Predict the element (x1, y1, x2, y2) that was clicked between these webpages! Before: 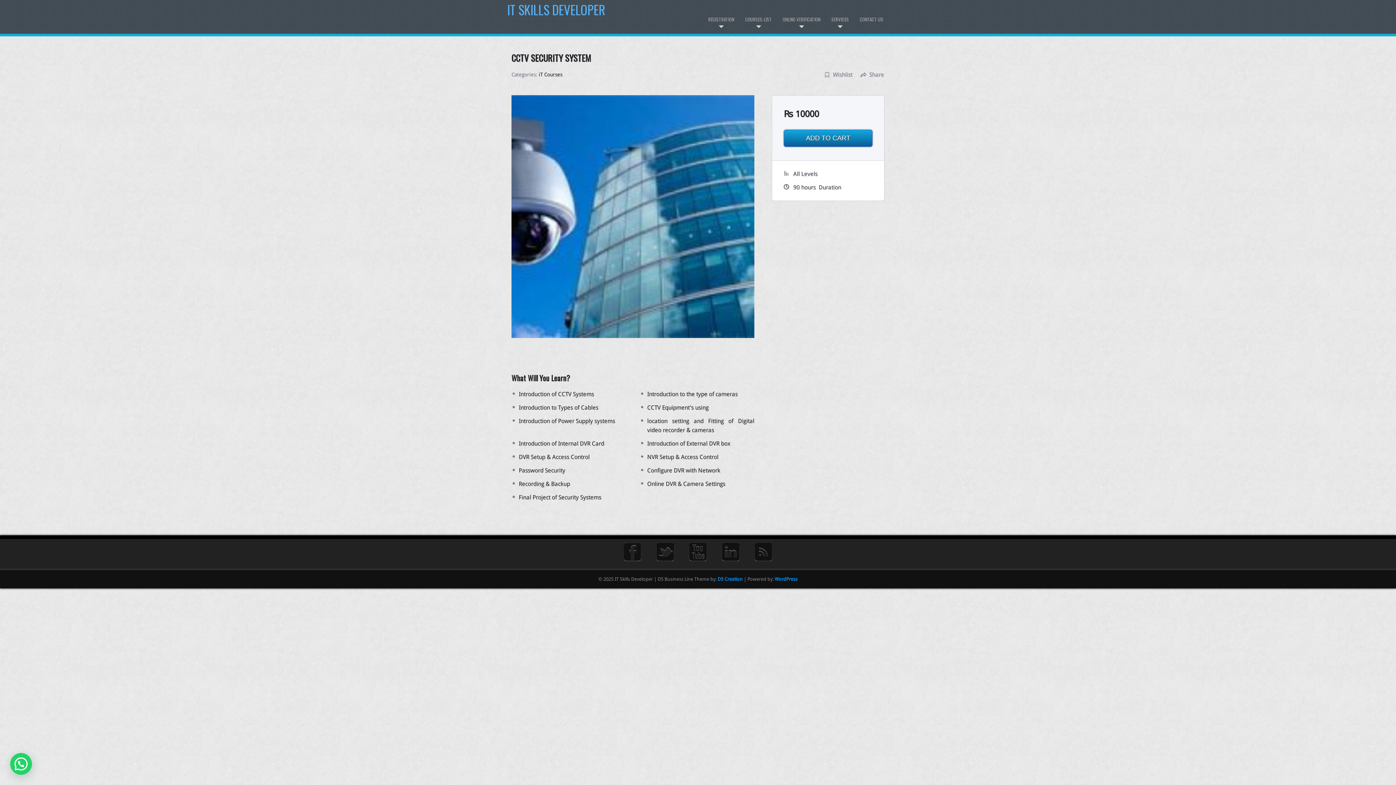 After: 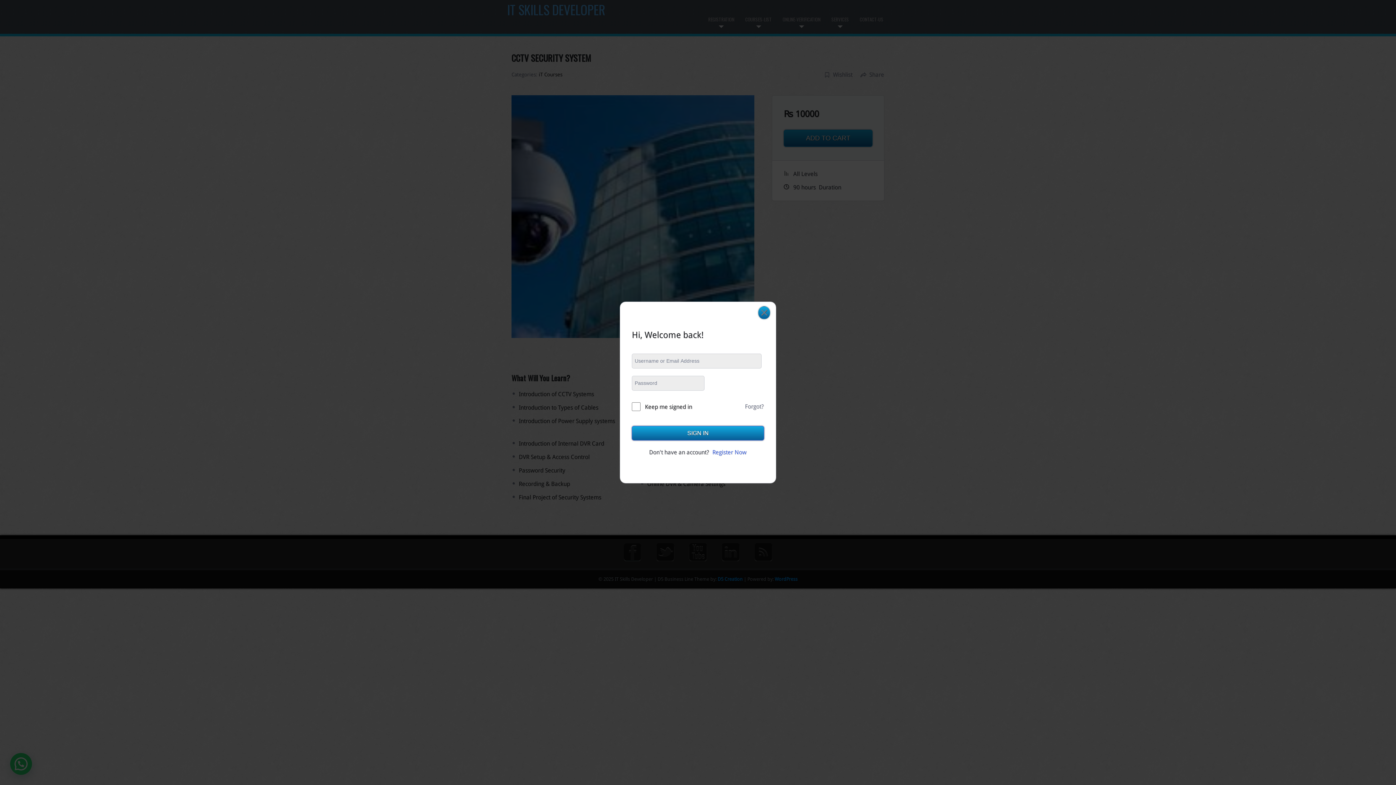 Action: bbox: (784, 129, 872, 147) label: ADD TO CART